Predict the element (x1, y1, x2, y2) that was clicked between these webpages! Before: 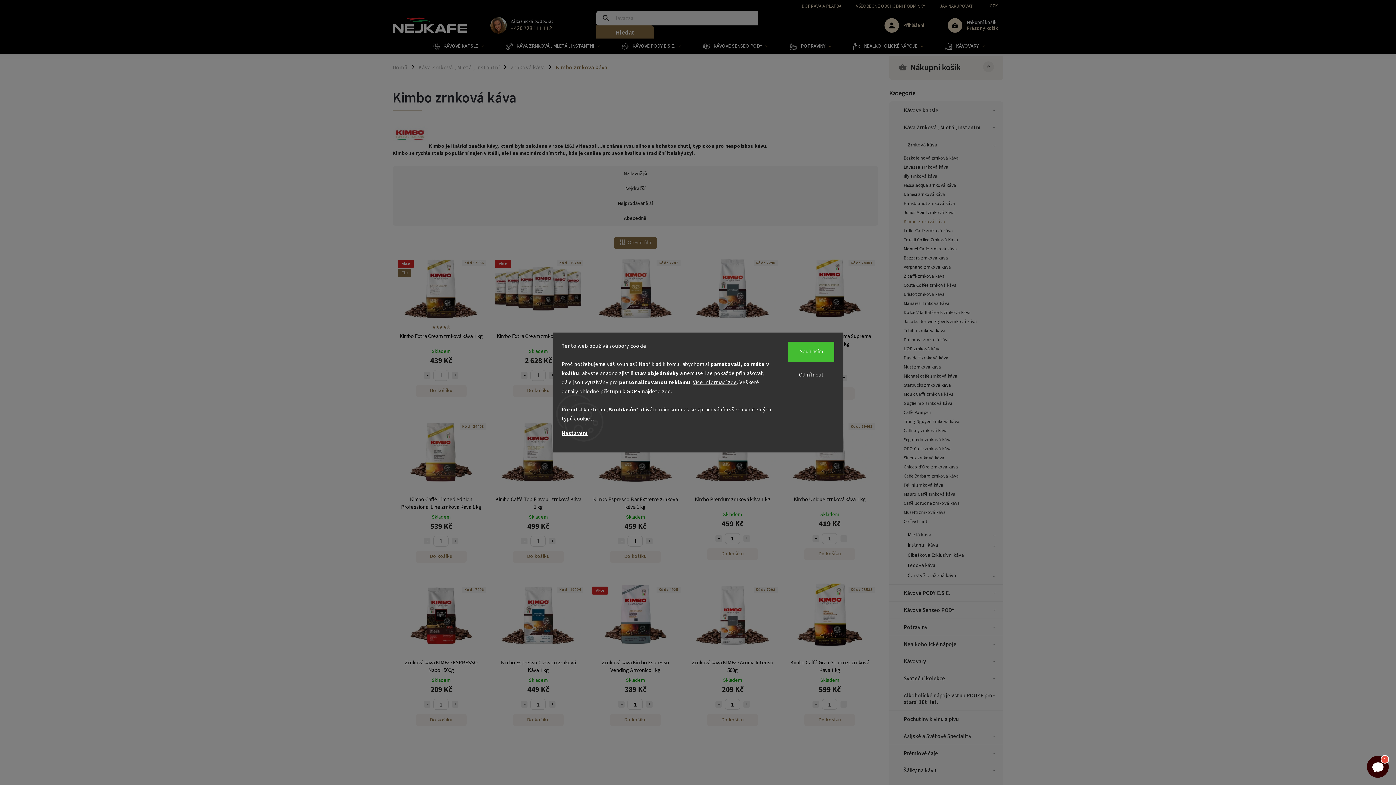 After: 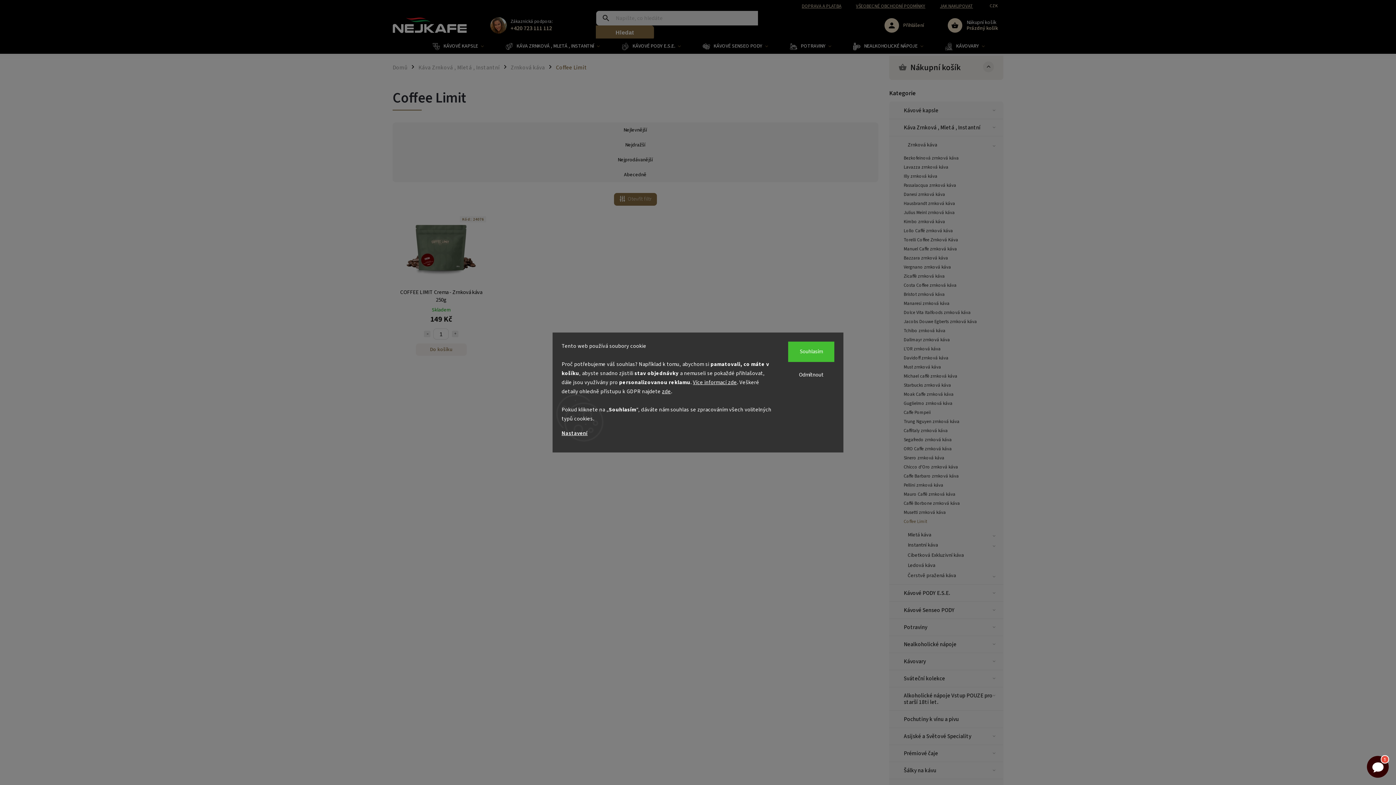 Action: bbox: (897, 517, 1003, 526) label: Coffee Limit